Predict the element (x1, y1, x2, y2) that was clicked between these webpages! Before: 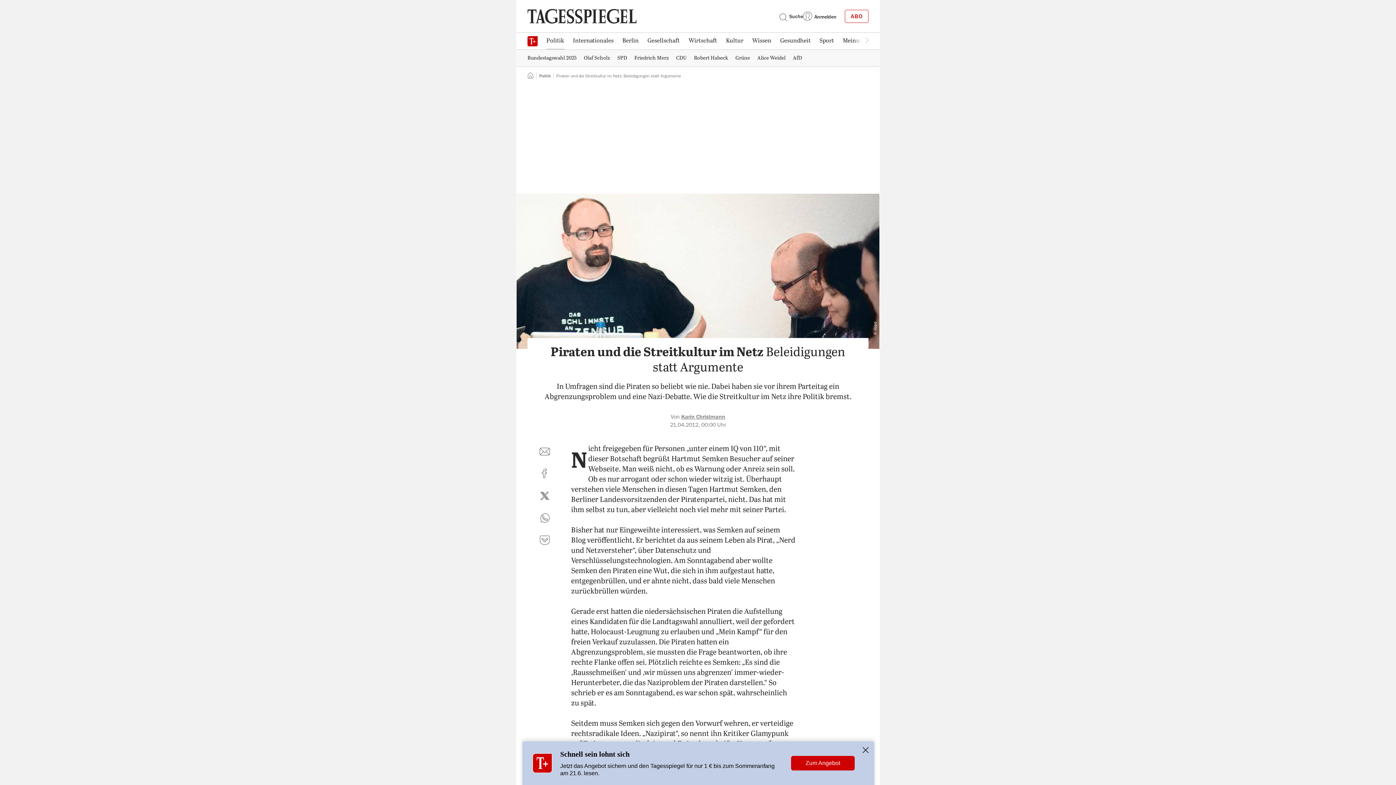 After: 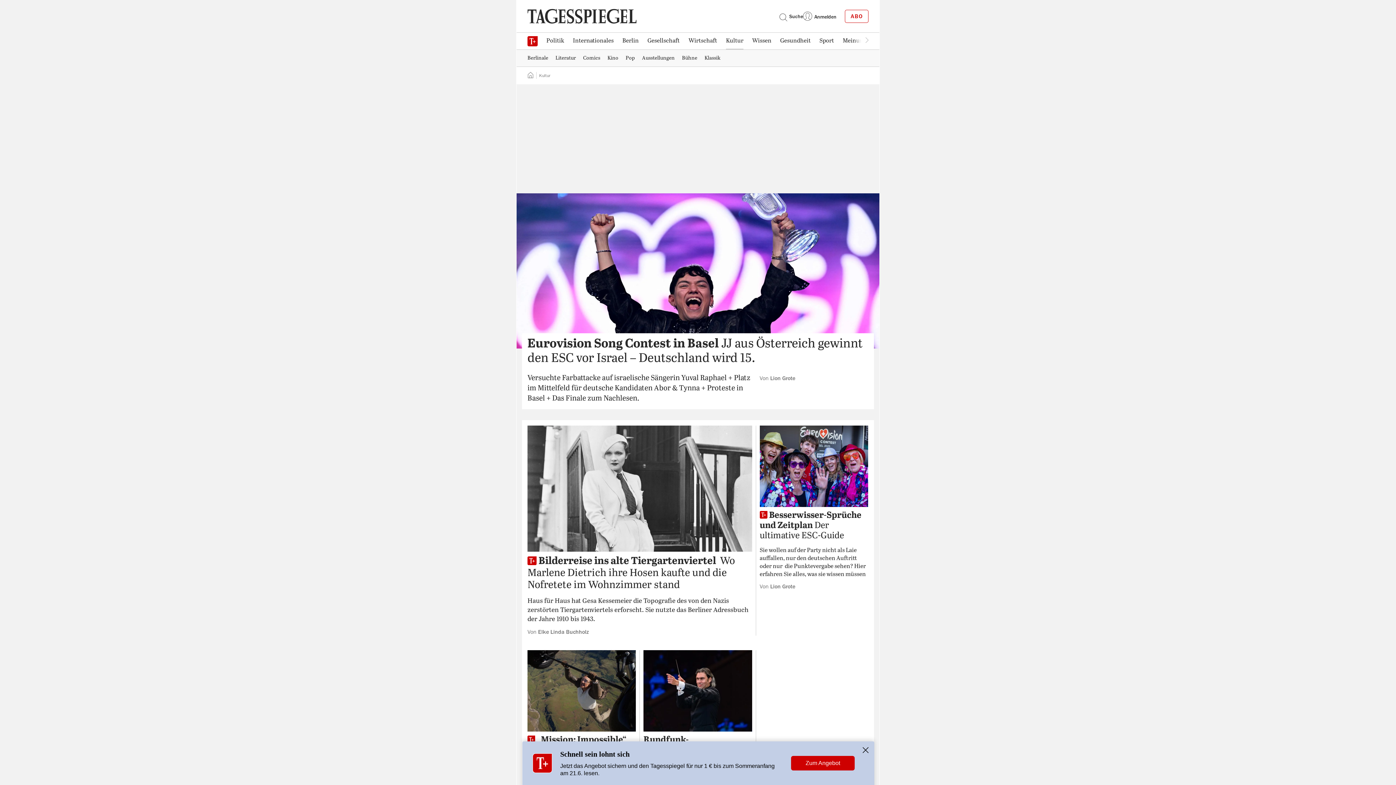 Action: label: Kultur bbox: (721, 33, 748, 48)